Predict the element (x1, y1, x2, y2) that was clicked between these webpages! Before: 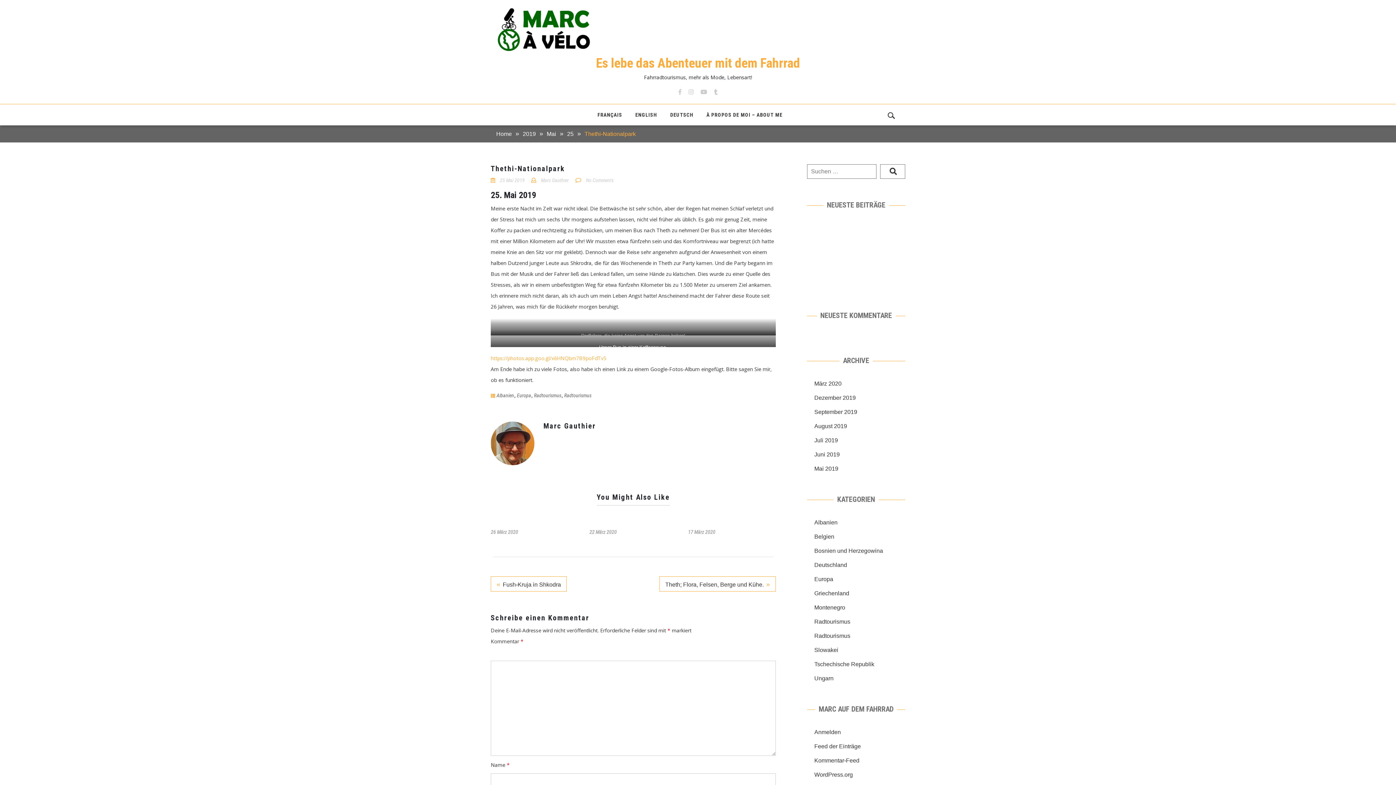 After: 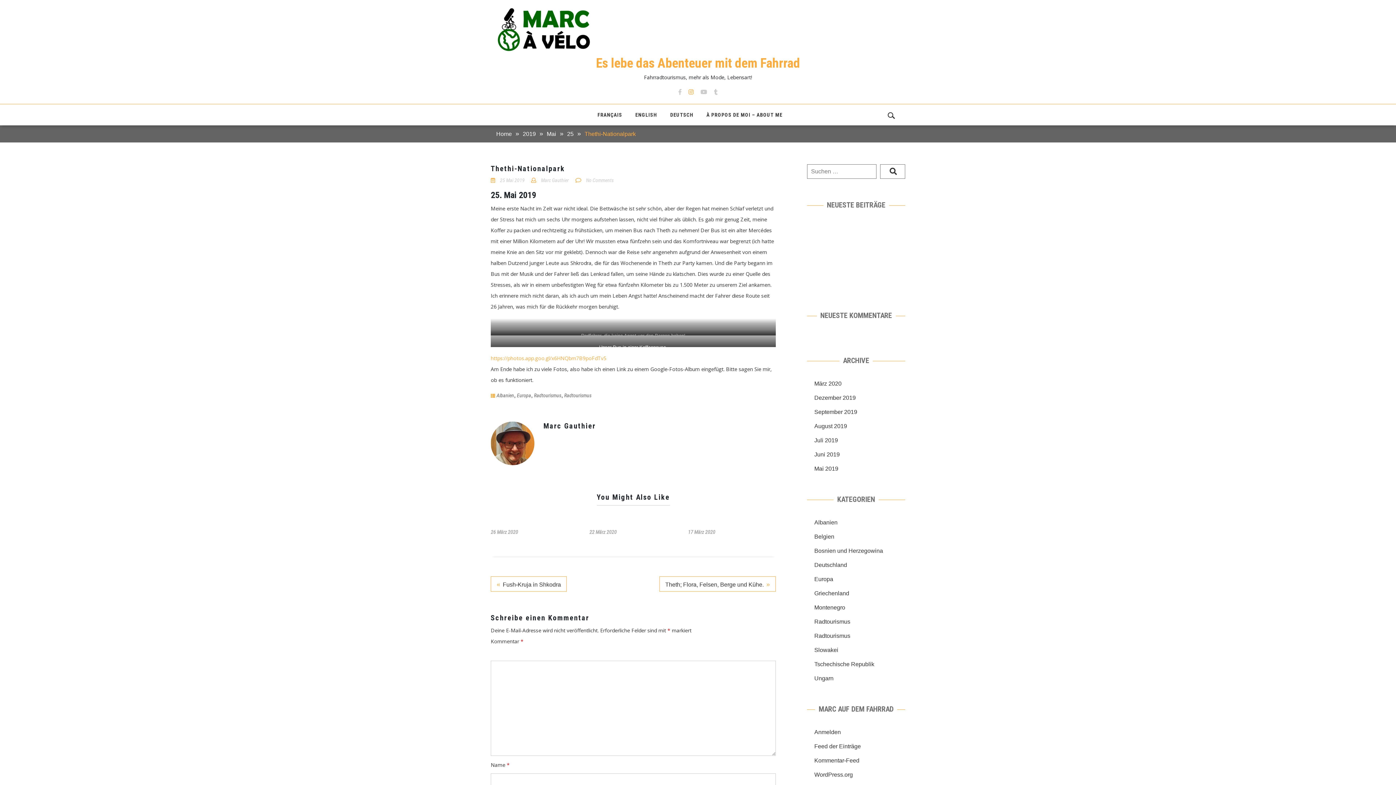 Action: bbox: (688, 89, 693, 95)